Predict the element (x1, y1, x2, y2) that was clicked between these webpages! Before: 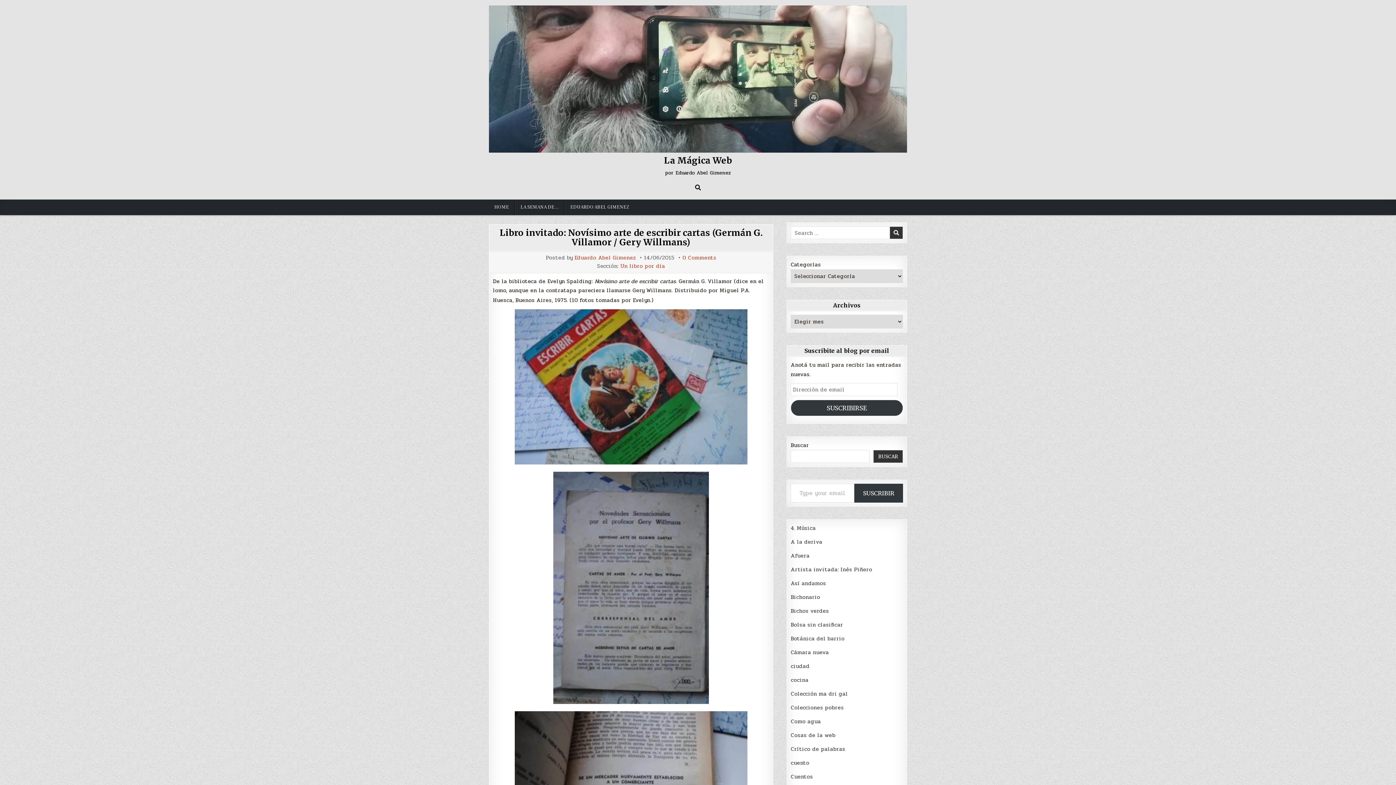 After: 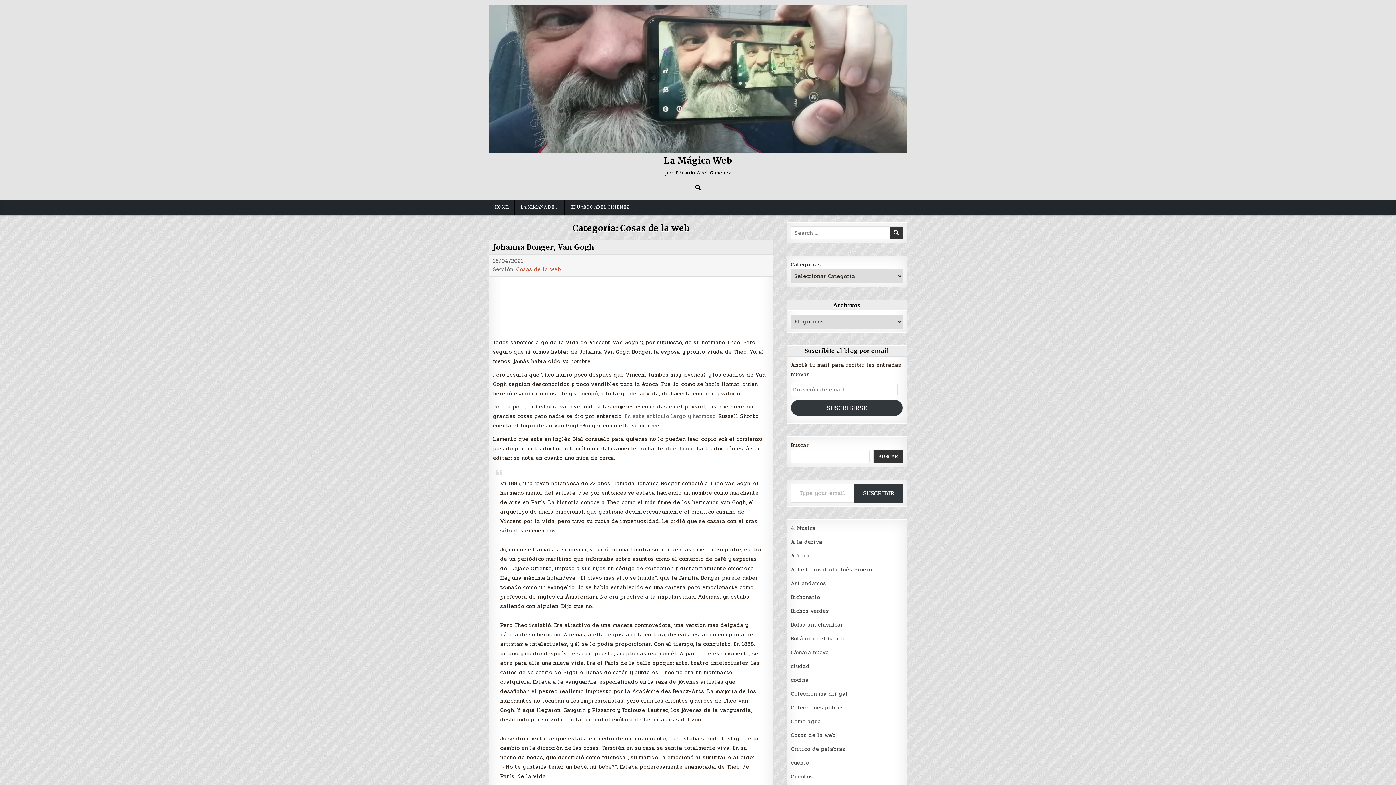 Action: label: Cosas de la web bbox: (791, 731, 835, 740)